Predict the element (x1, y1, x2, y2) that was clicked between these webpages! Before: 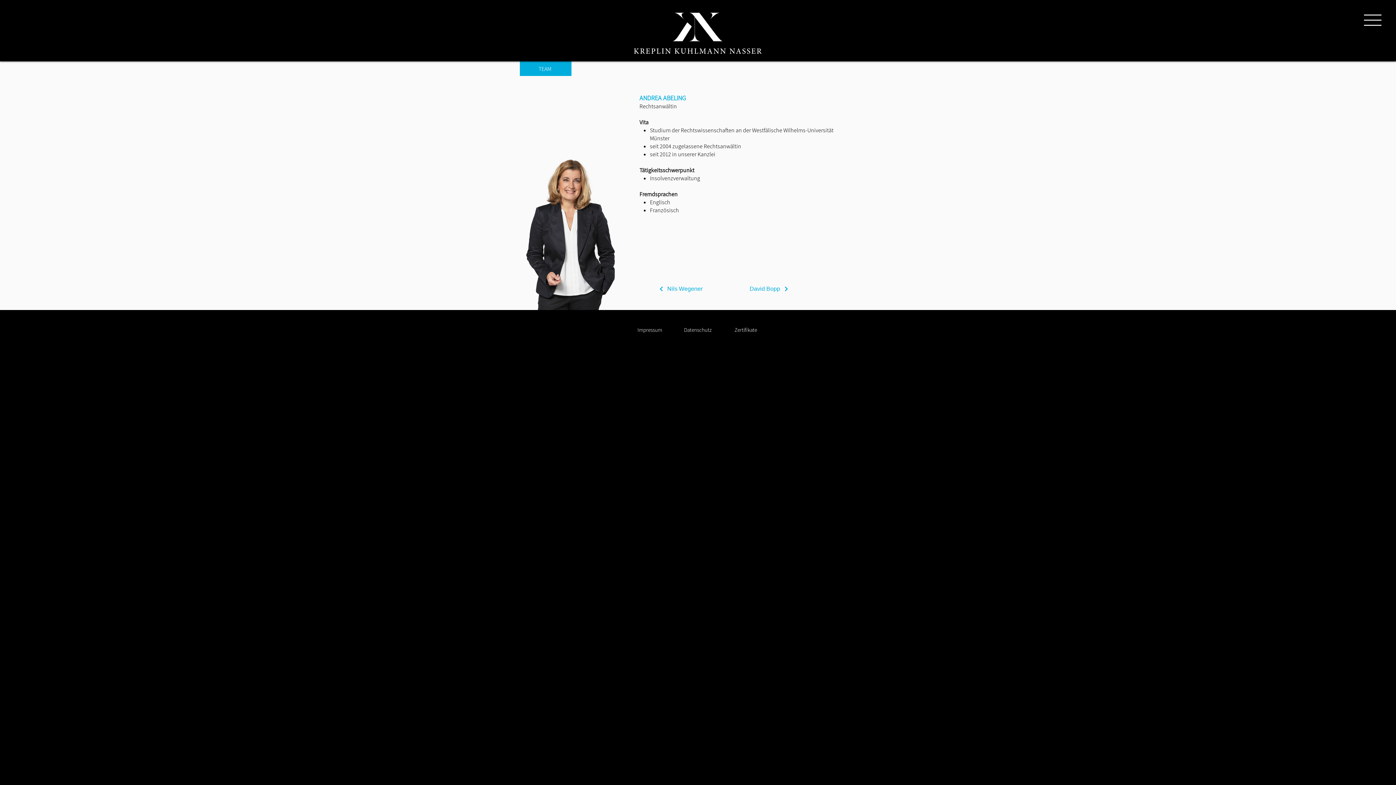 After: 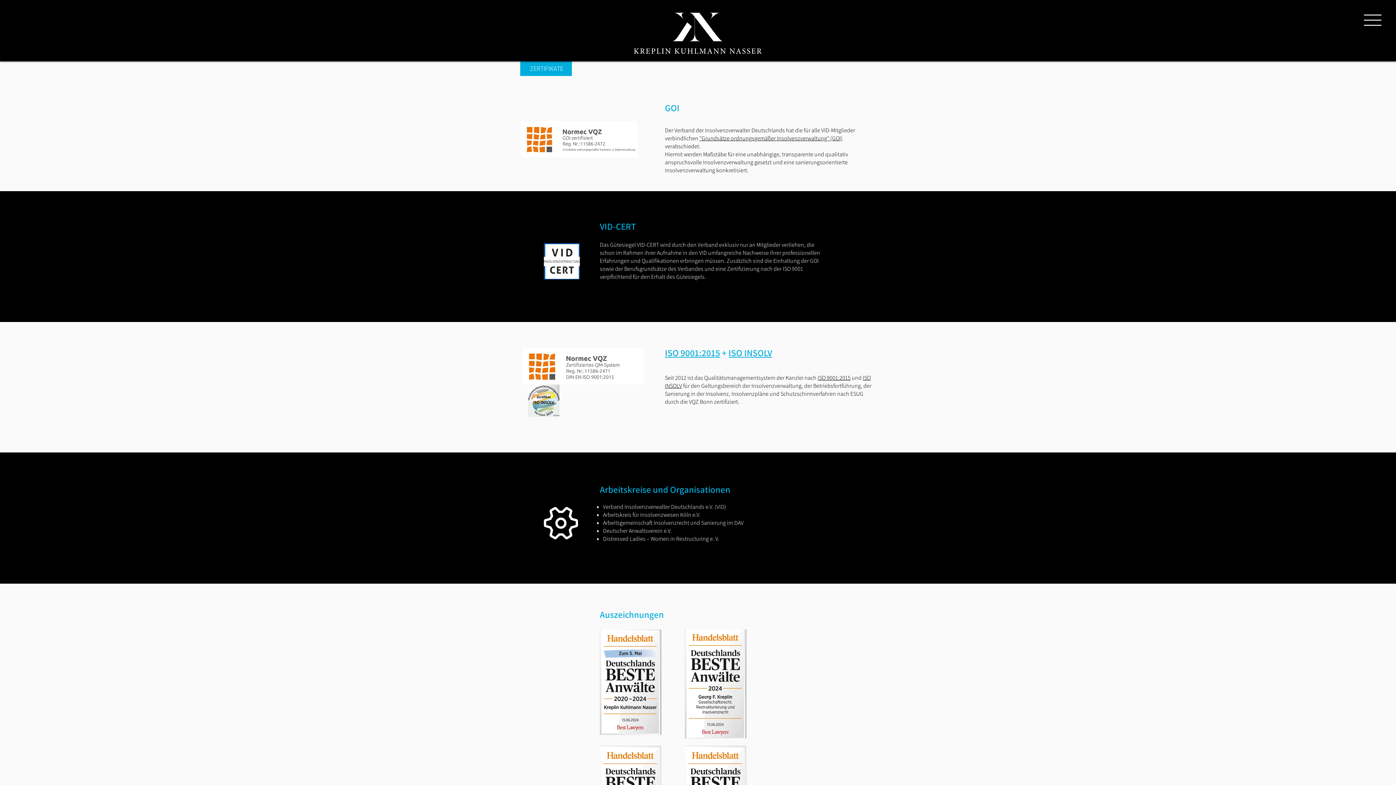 Action: label: Zertifikate bbox: (730, 325, 761, 334)